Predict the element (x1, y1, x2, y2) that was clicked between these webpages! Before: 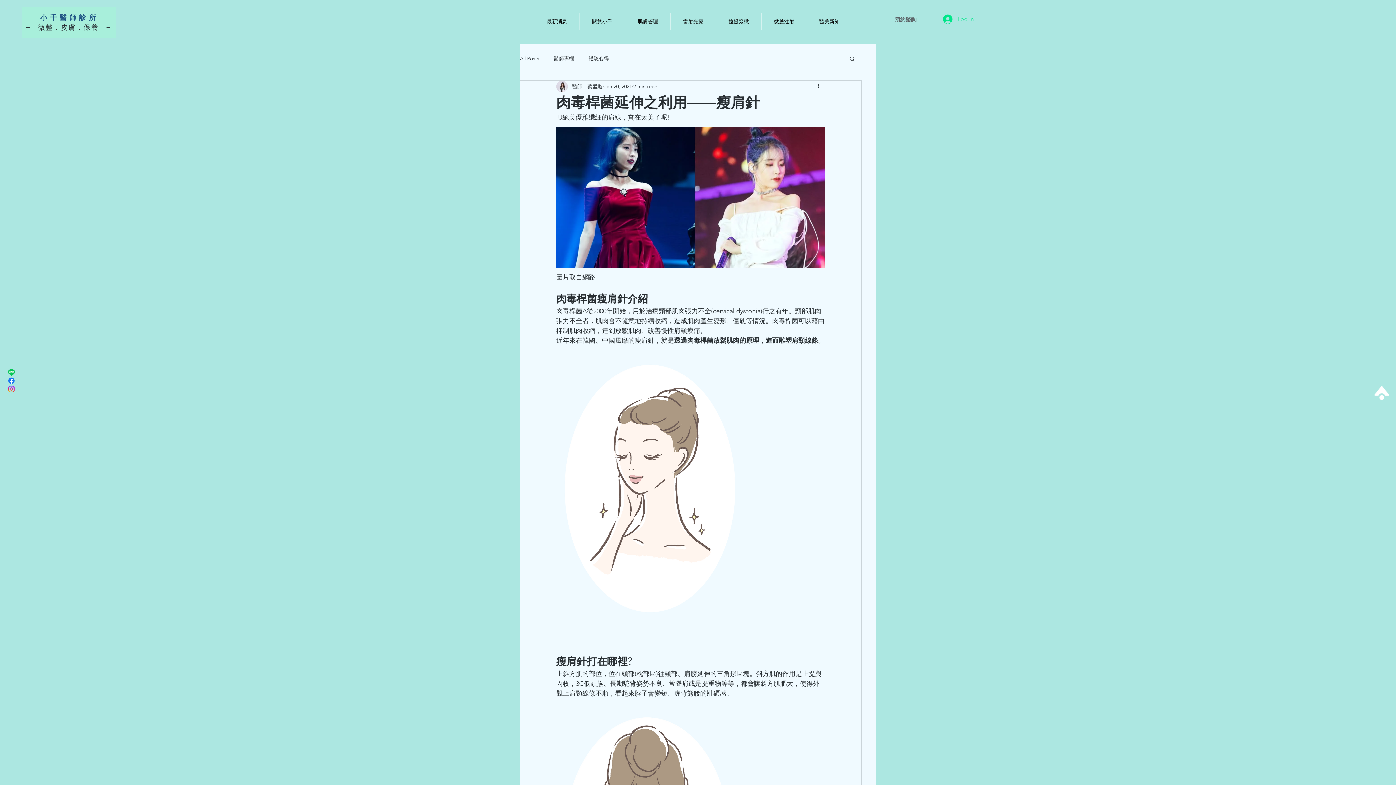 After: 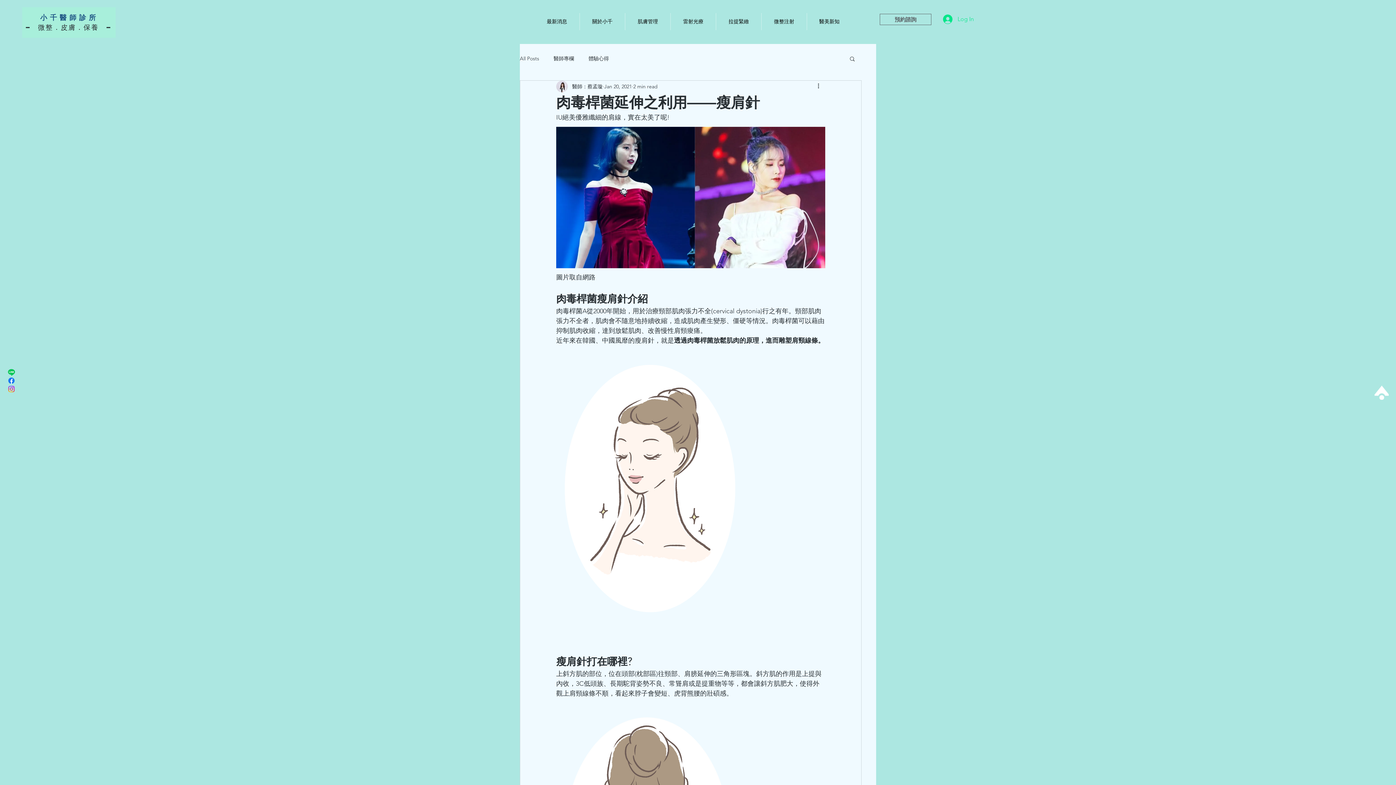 Action: label: Facebook bbox: (7, 376, 15, 384)